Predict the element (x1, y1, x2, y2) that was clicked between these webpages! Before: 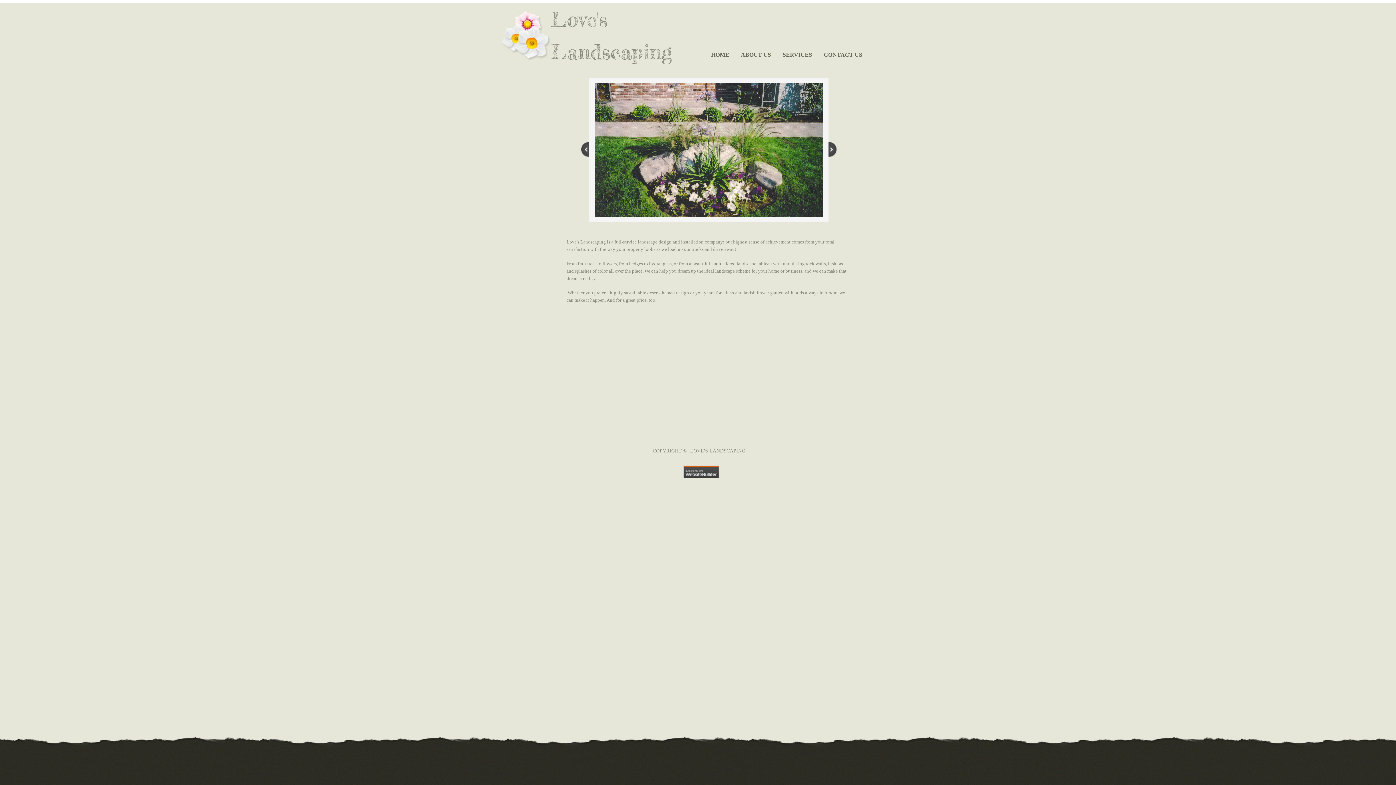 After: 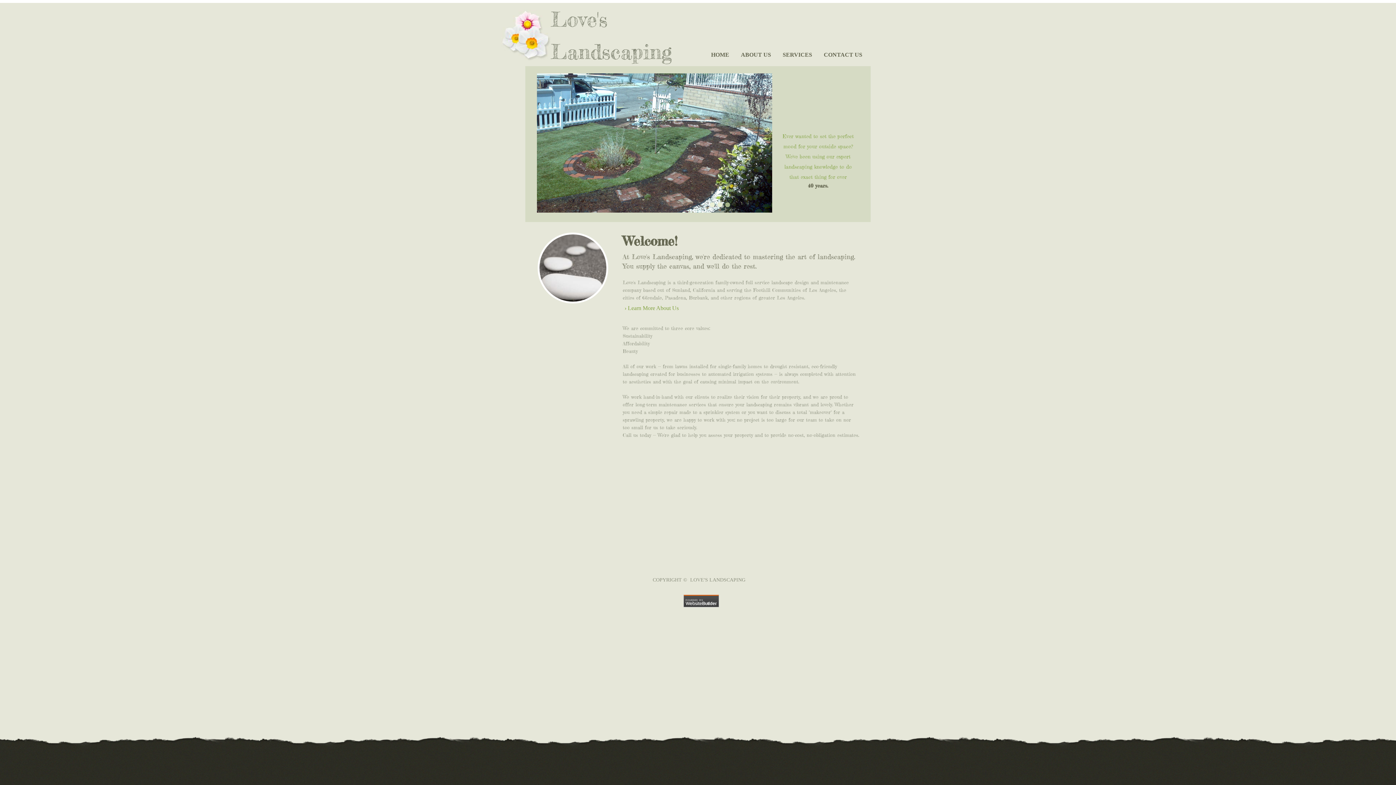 Action: label: HOME bbox: (705, 51, 735, 57)